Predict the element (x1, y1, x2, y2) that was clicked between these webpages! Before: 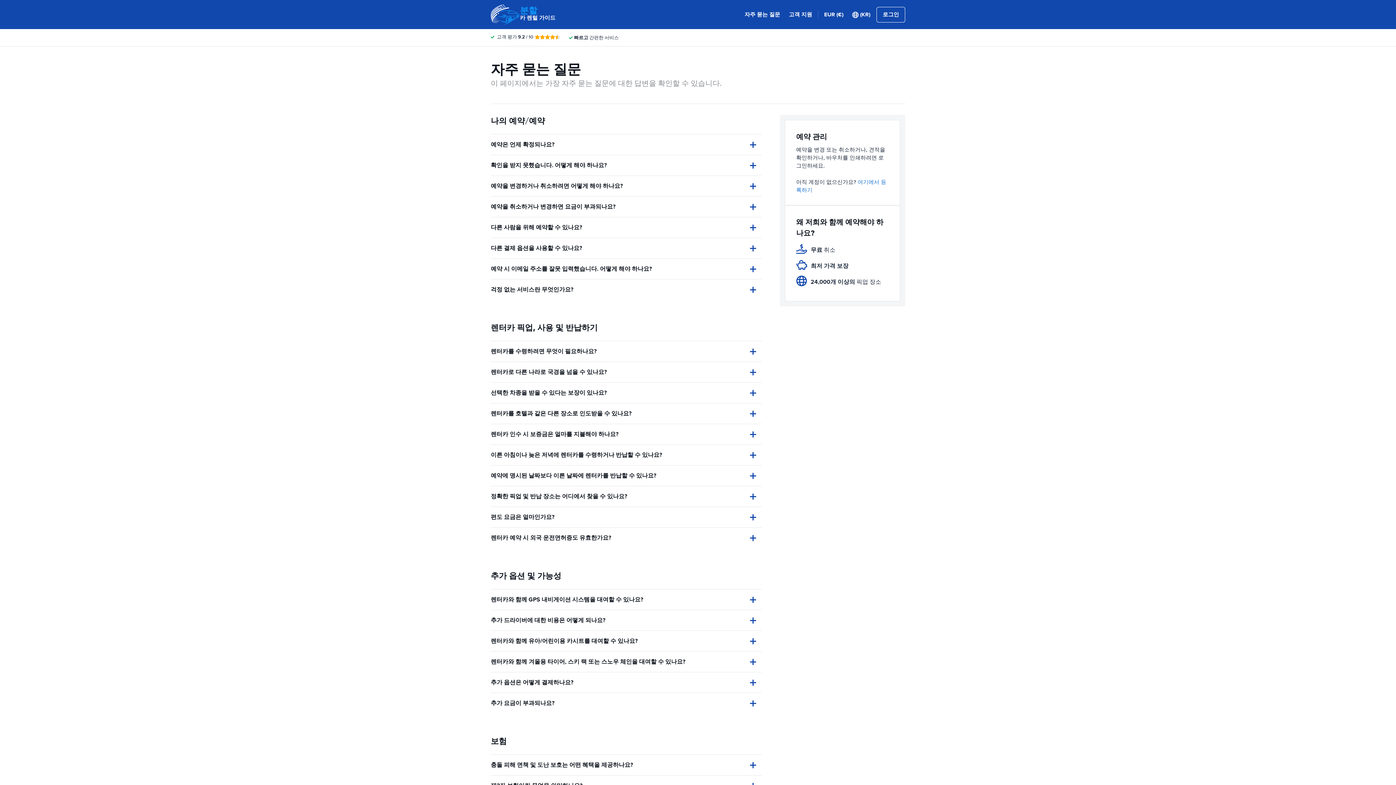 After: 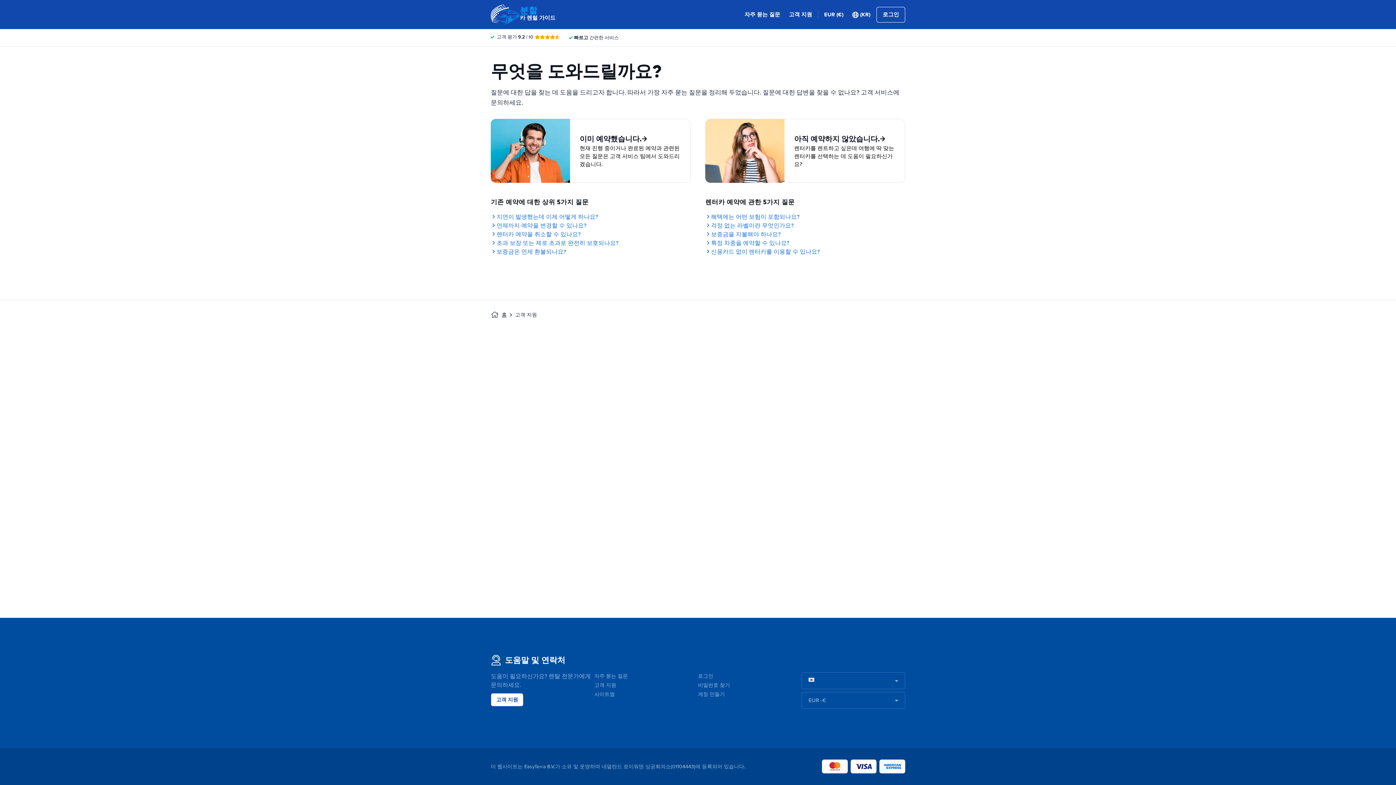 Action: label: 고객 지원 bbox: (789, 10, 812, 18)